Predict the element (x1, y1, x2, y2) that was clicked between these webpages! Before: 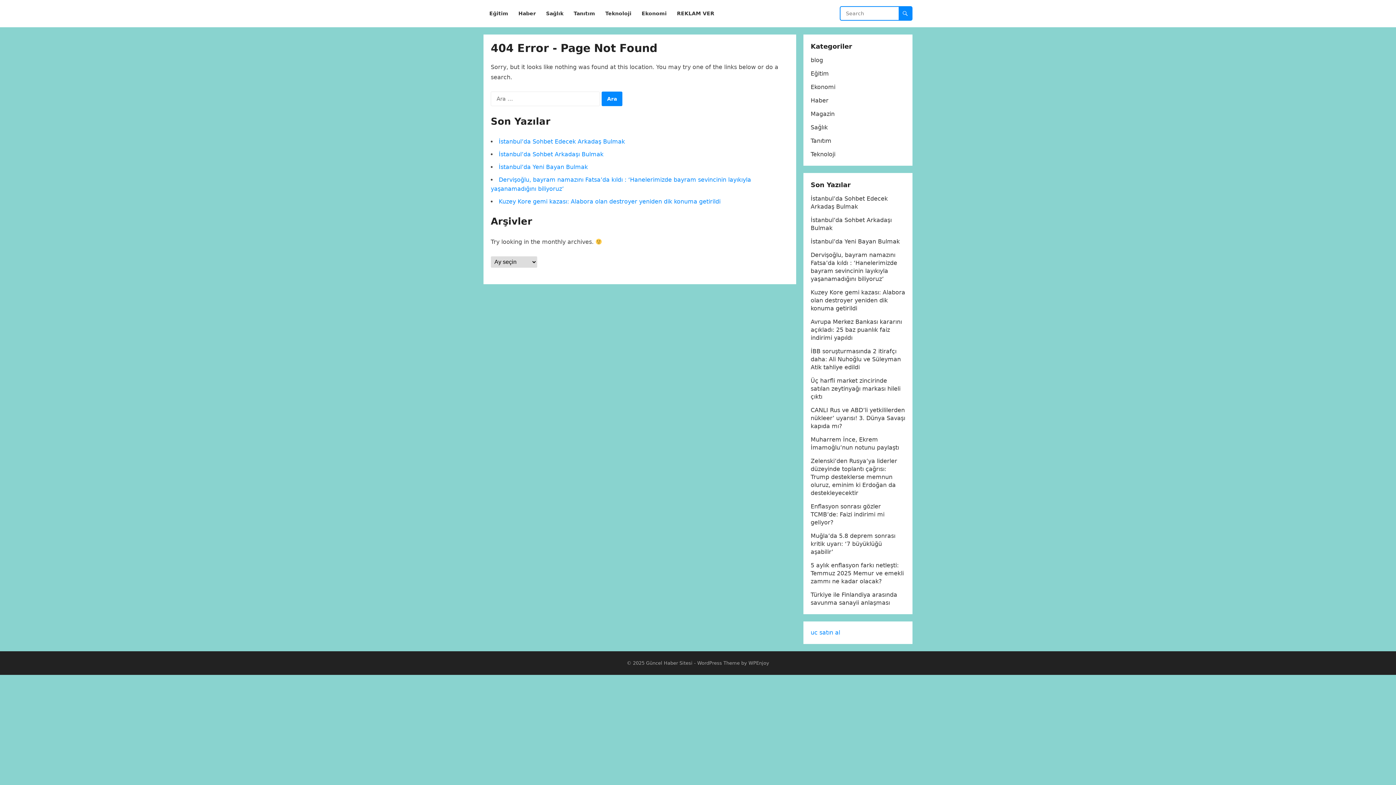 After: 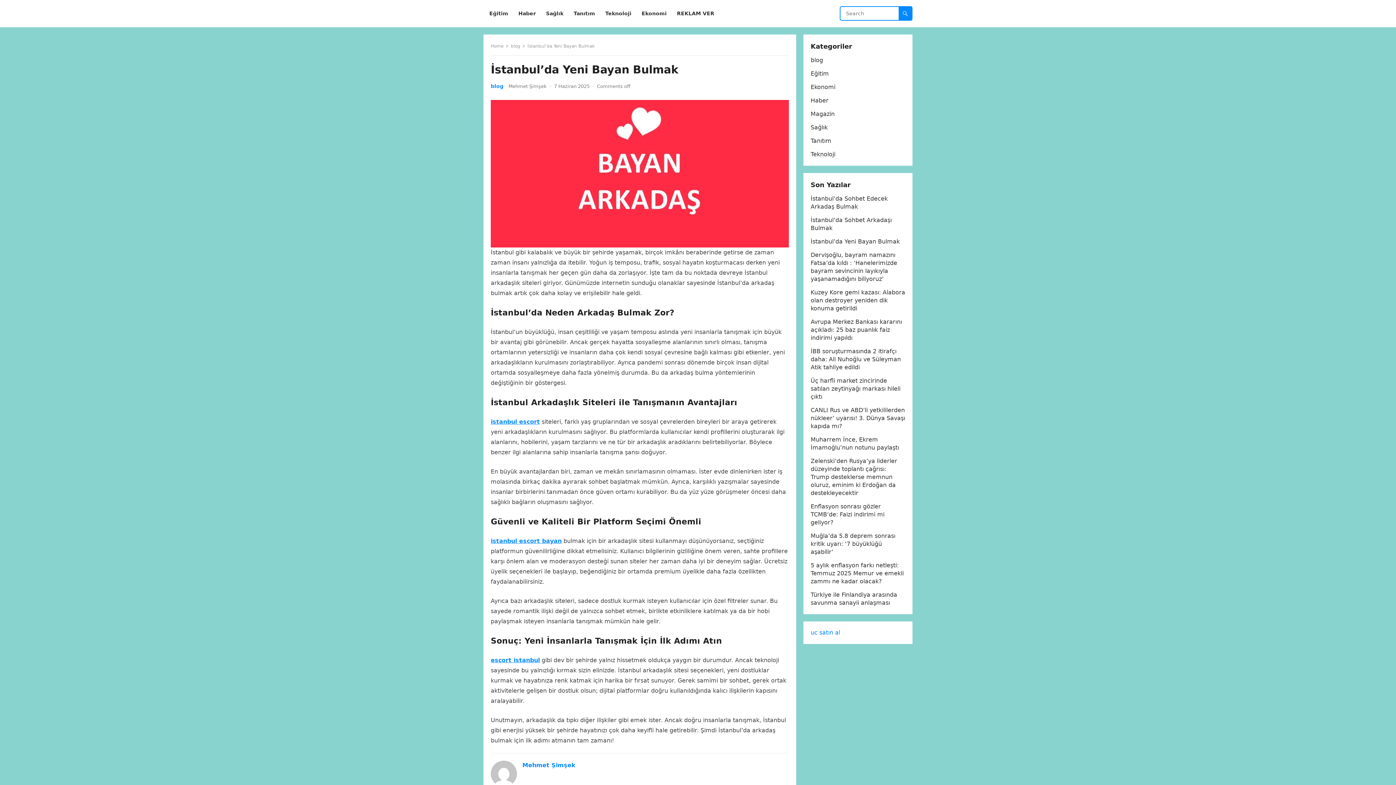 Action: label: İstanbul’da Yeni Bayan Bulmak bbox: (498, 163, 588, 170)